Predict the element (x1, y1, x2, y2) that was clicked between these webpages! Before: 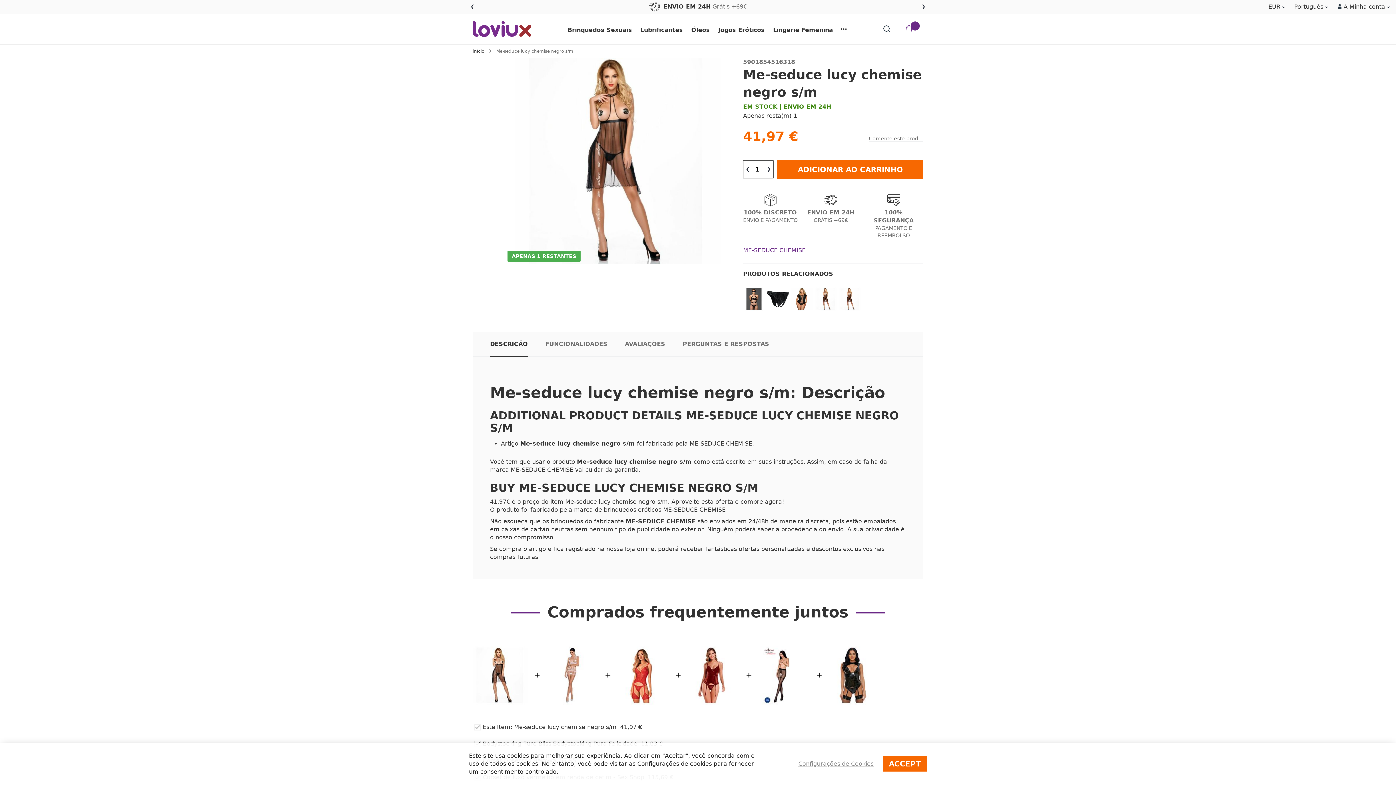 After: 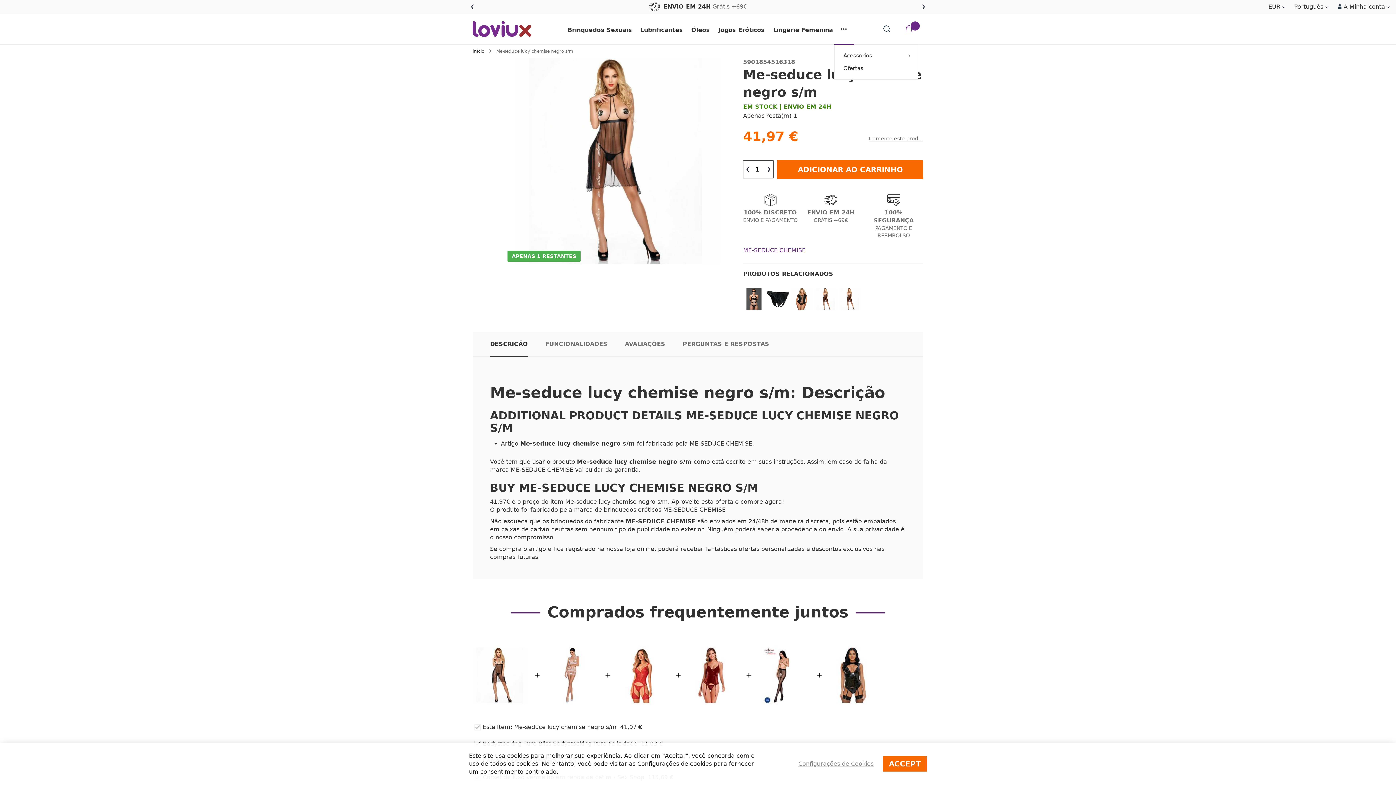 Action: bbox: (834, 13, 854, 45)